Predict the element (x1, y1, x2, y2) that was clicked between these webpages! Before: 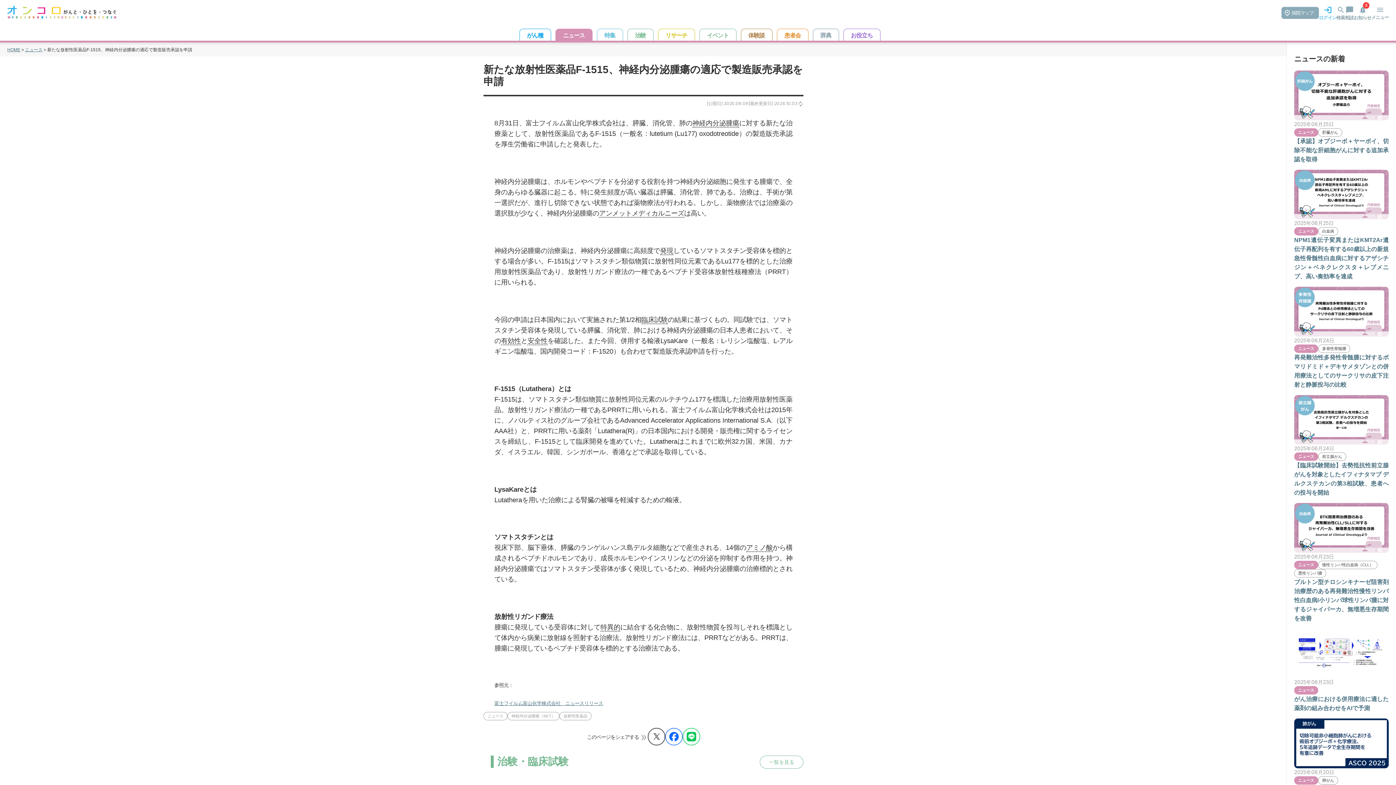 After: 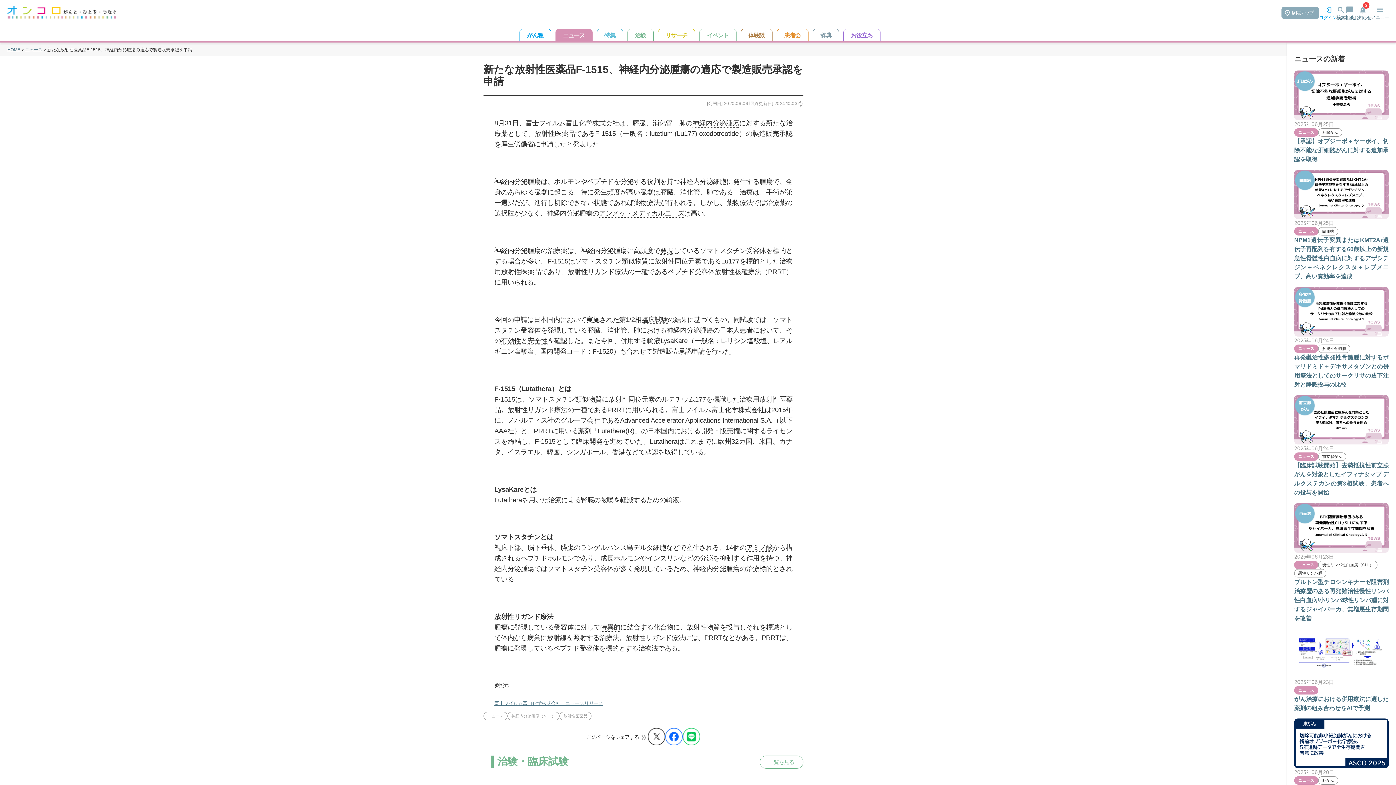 Action: bbox: (647, 728, 665, 745)